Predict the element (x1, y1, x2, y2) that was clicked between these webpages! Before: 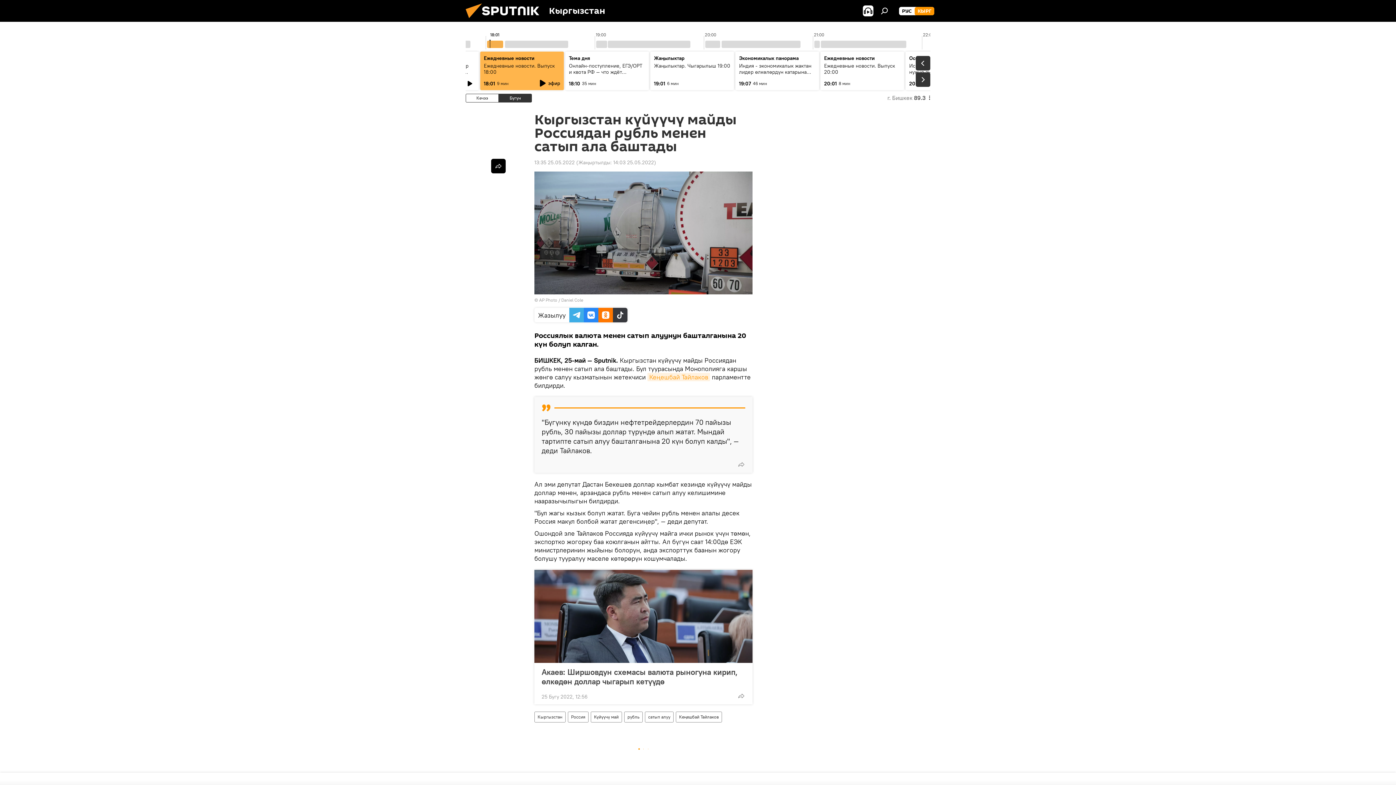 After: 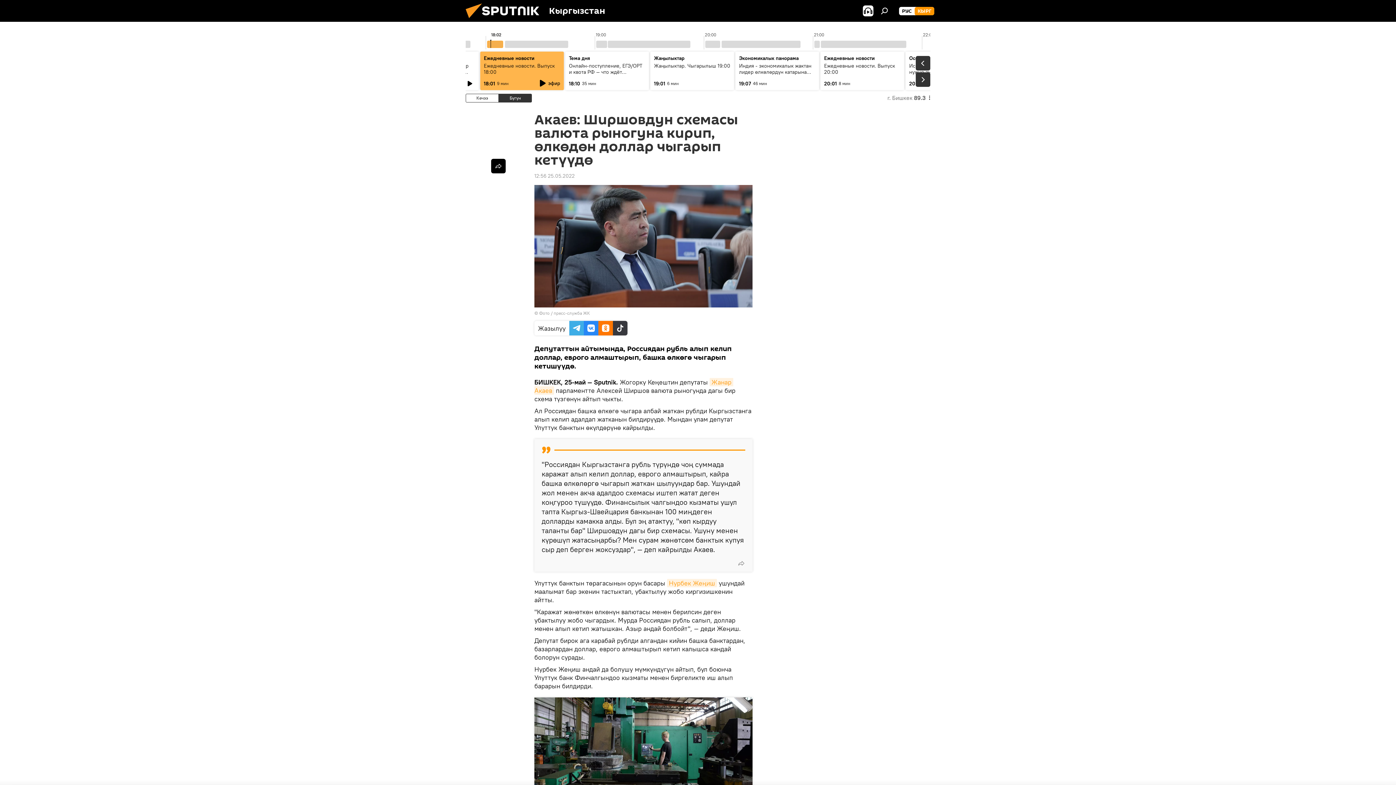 Action: bbox: (534, 570, 752, 663)